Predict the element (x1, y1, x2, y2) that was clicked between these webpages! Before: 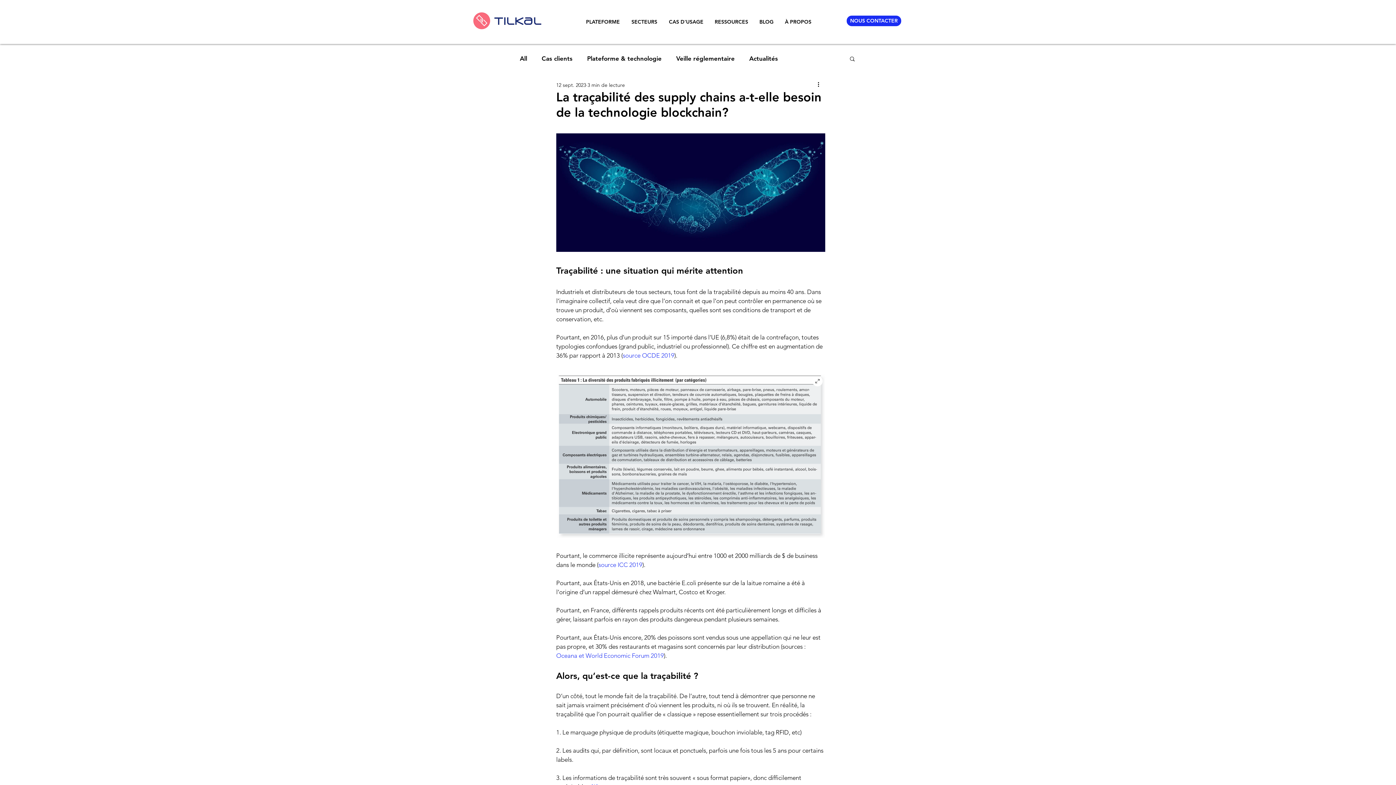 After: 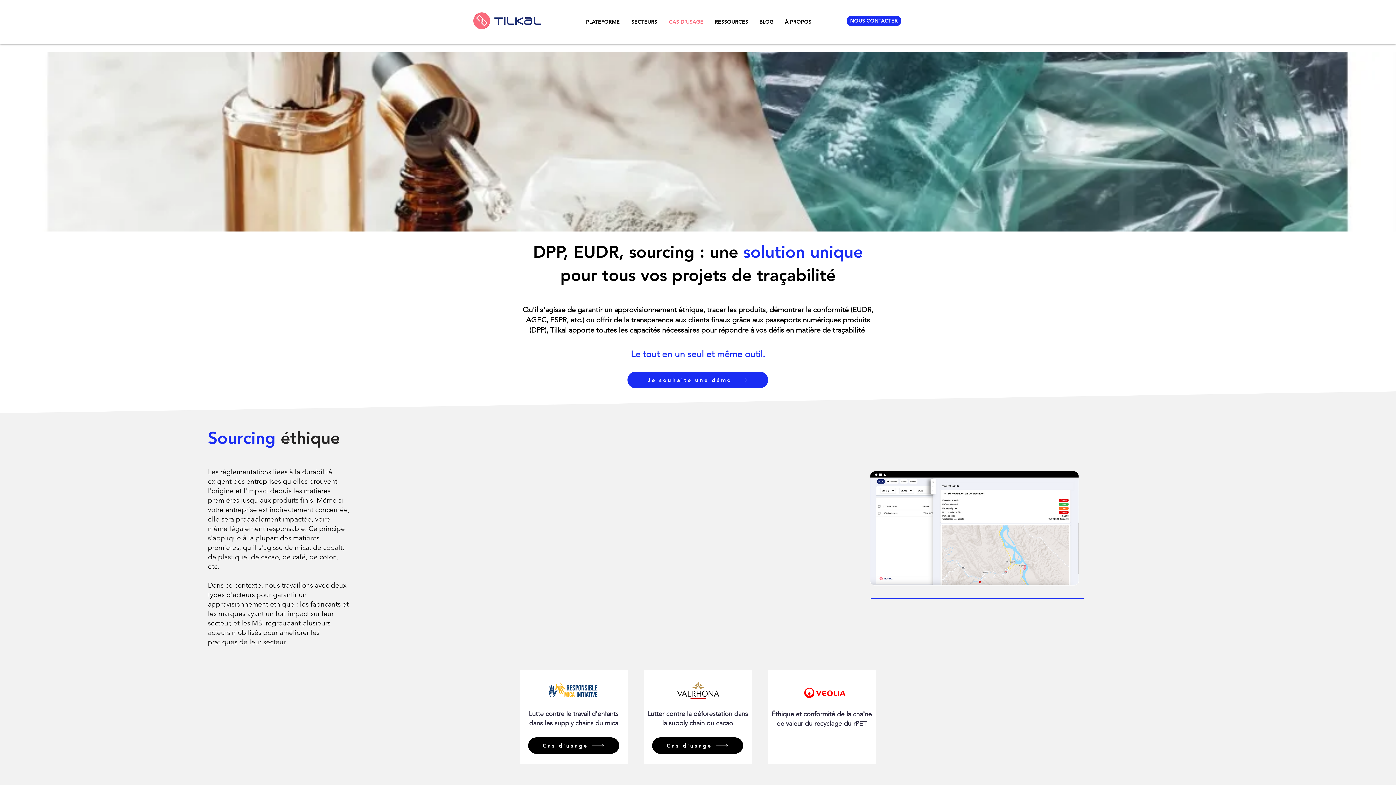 Action: label: CAS D'USAGE bbox: (663, 16, 709, 28)